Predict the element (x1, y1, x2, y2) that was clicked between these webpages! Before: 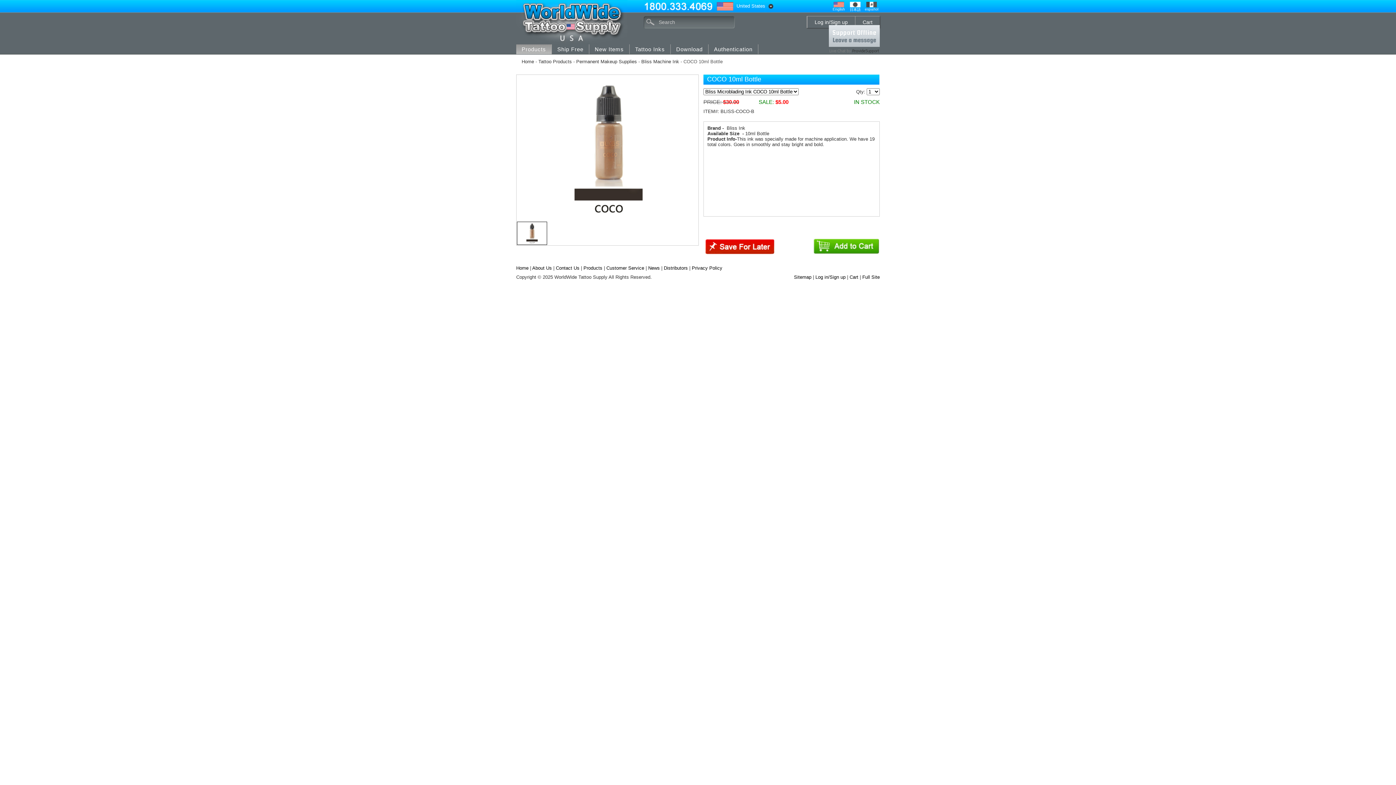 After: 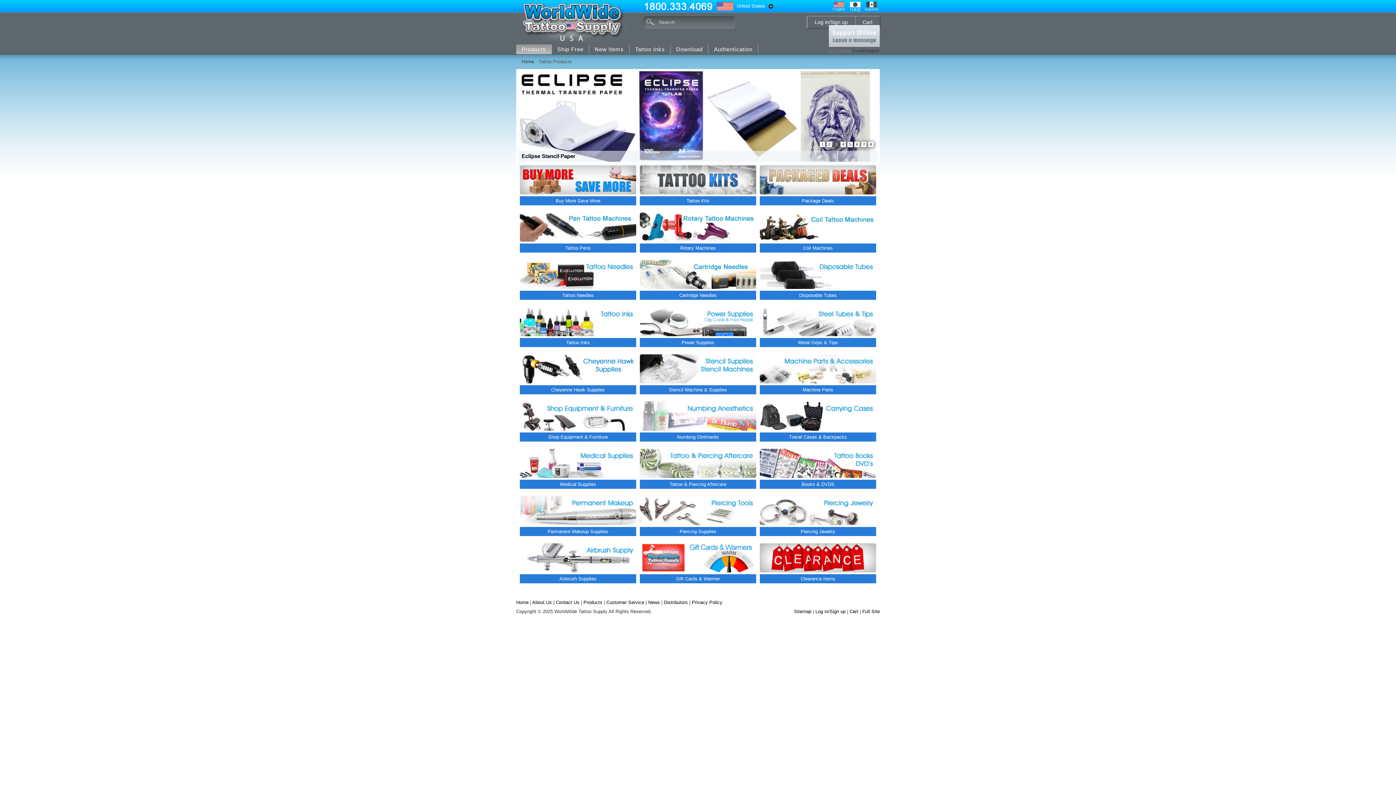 Action: bbox: (538, 58, 572, 64) label: Tattoo Products